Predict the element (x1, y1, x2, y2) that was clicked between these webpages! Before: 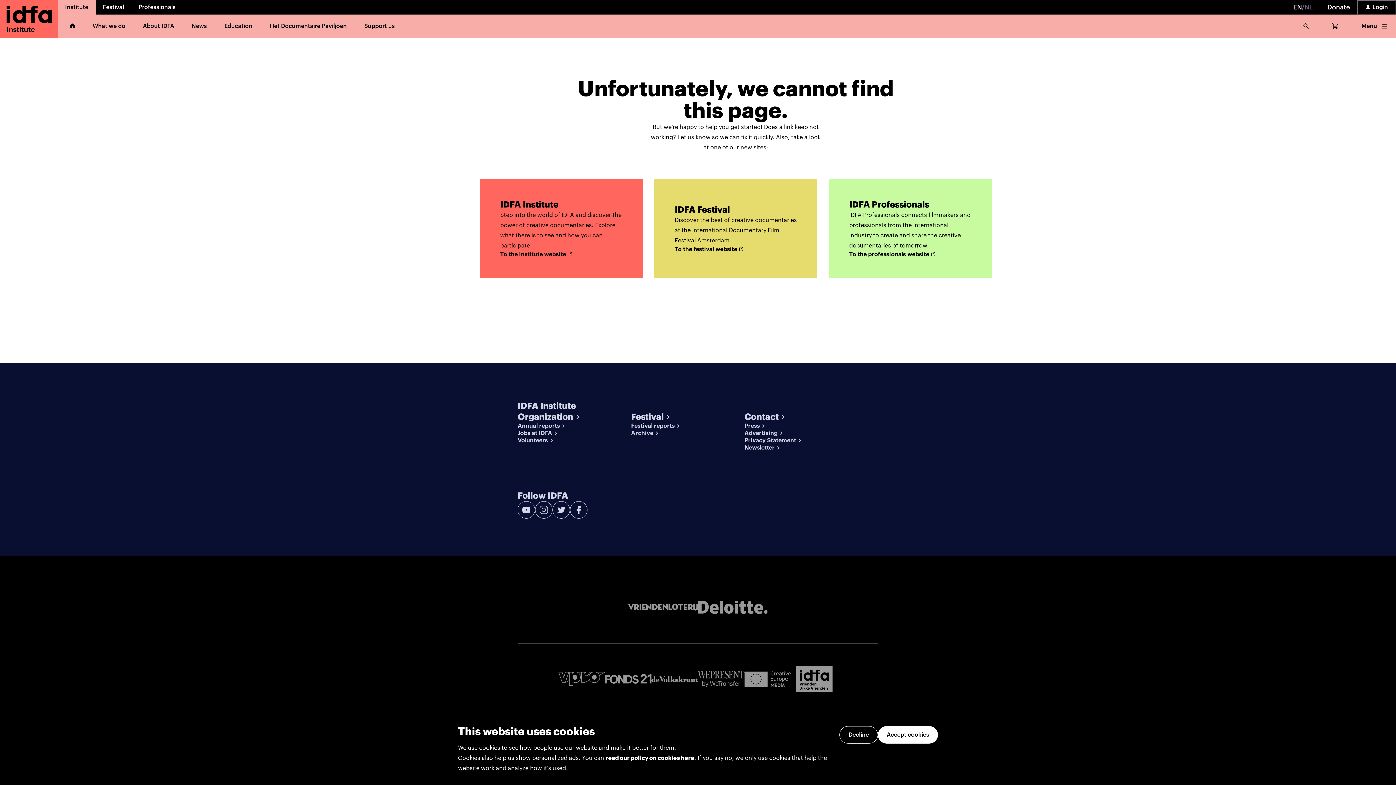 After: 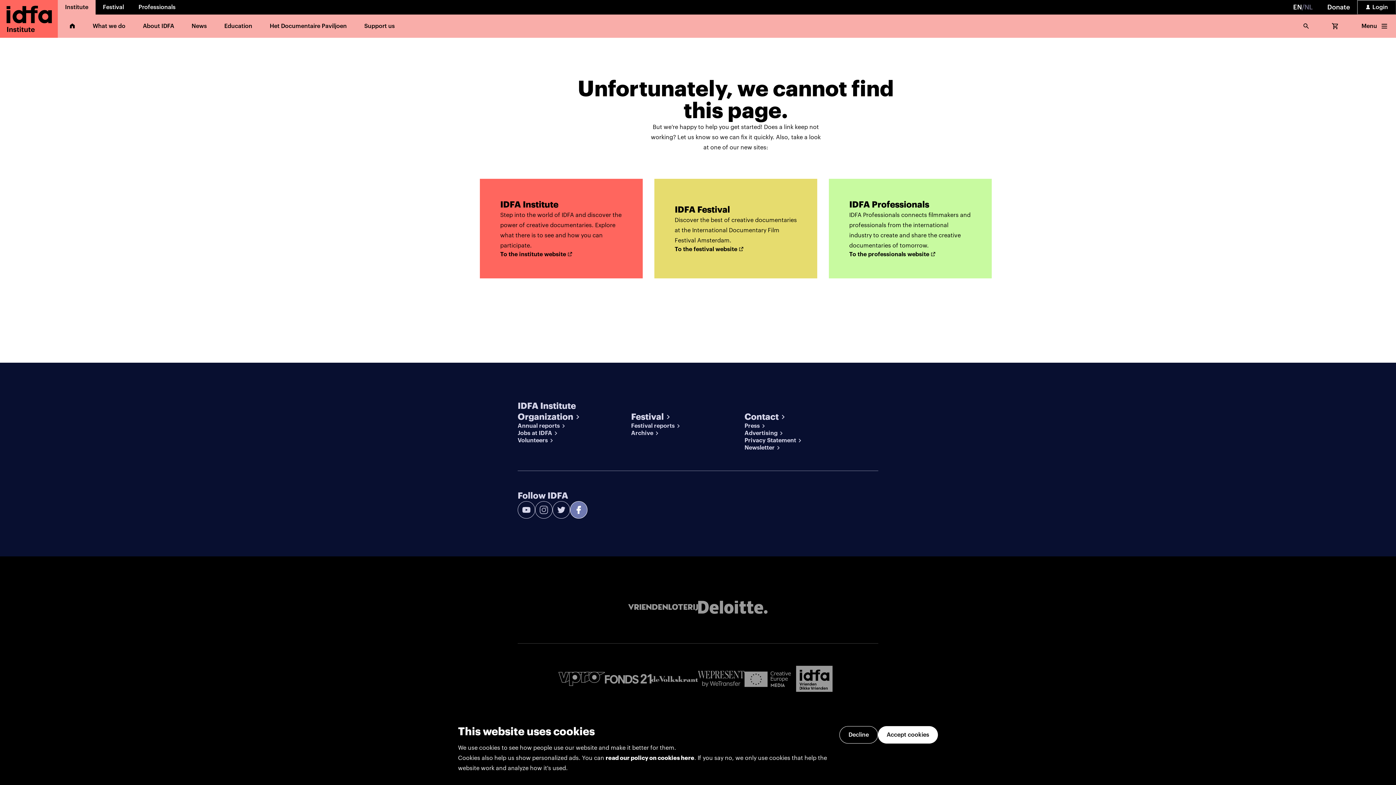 Action: label: facebook bbox: (797, 502, 814, 519)